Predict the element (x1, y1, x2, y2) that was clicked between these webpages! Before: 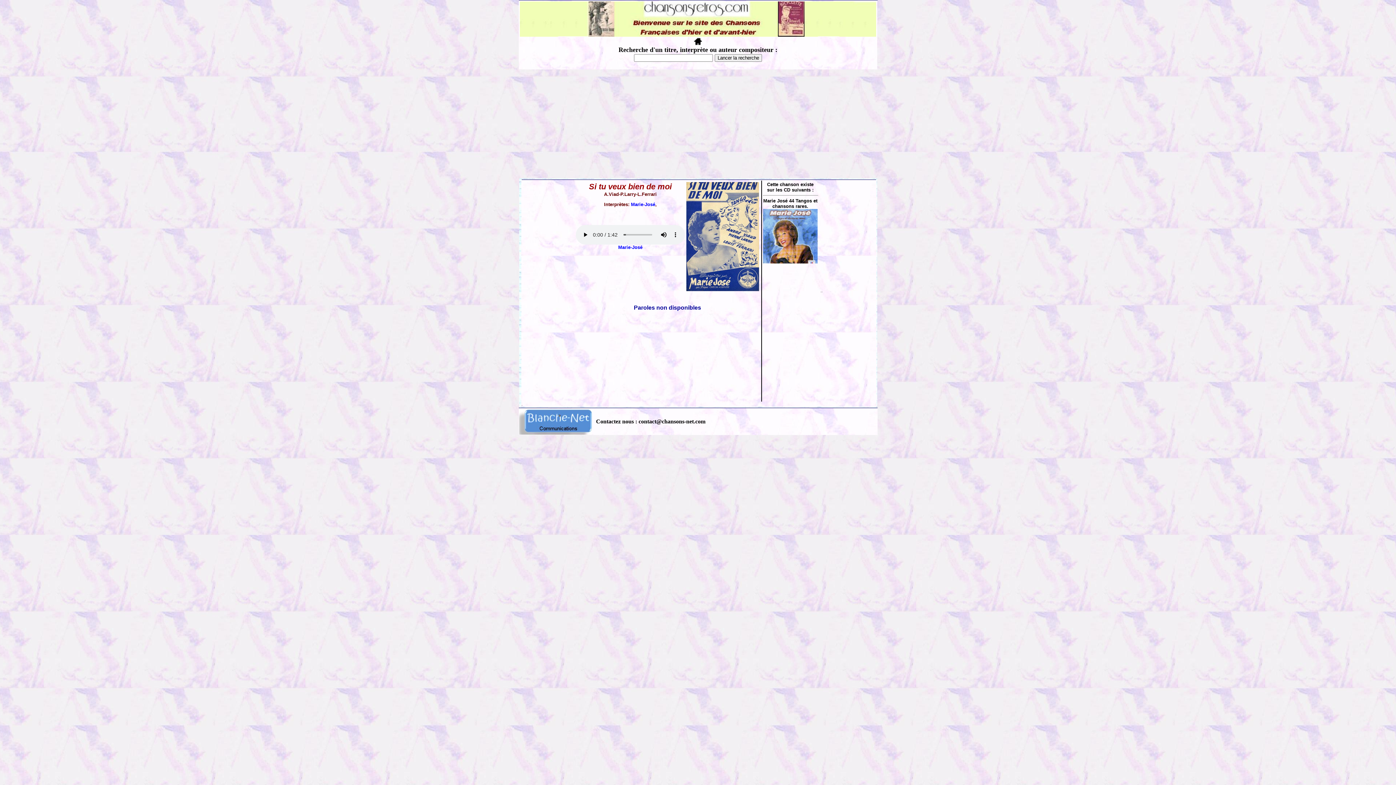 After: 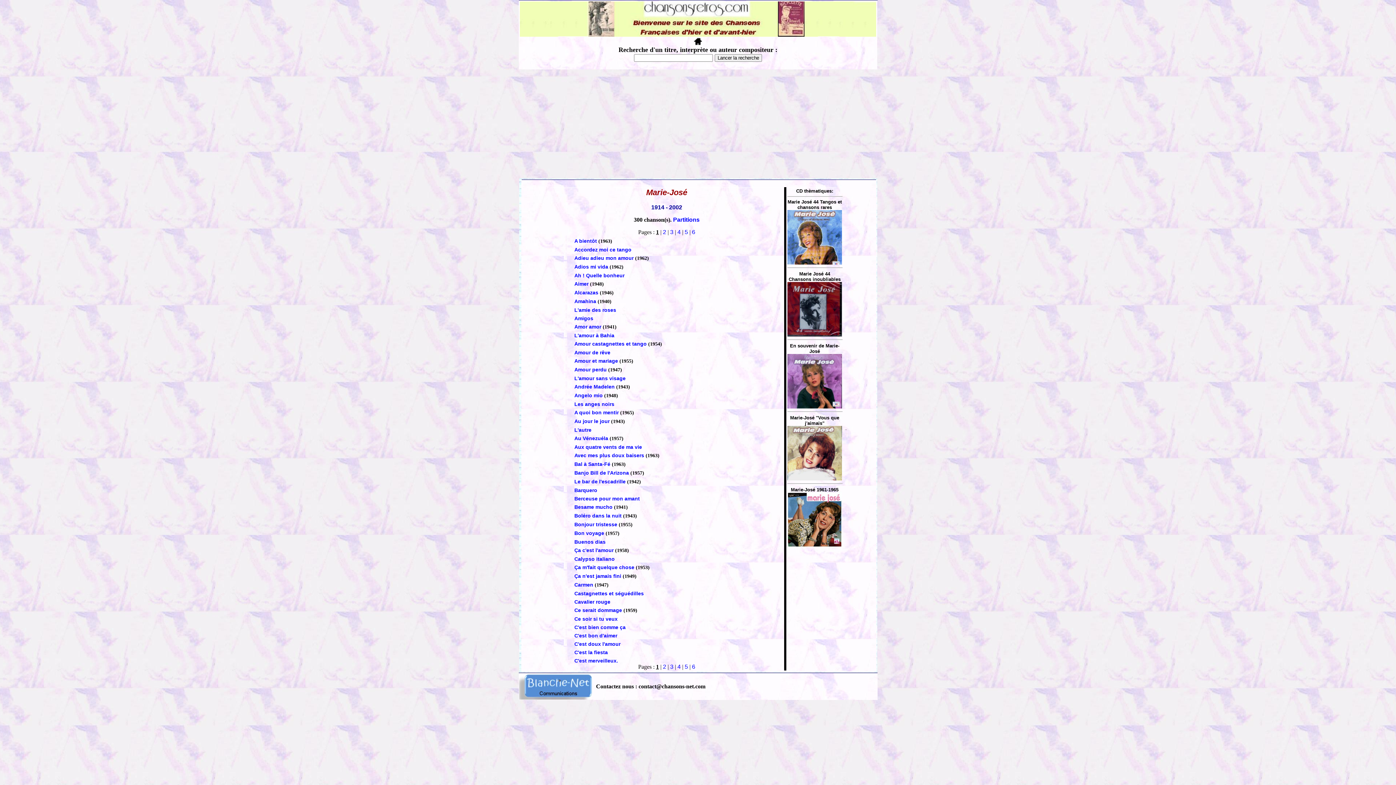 Action: label: Marie-José bbox: (618, 244, 642, 250)